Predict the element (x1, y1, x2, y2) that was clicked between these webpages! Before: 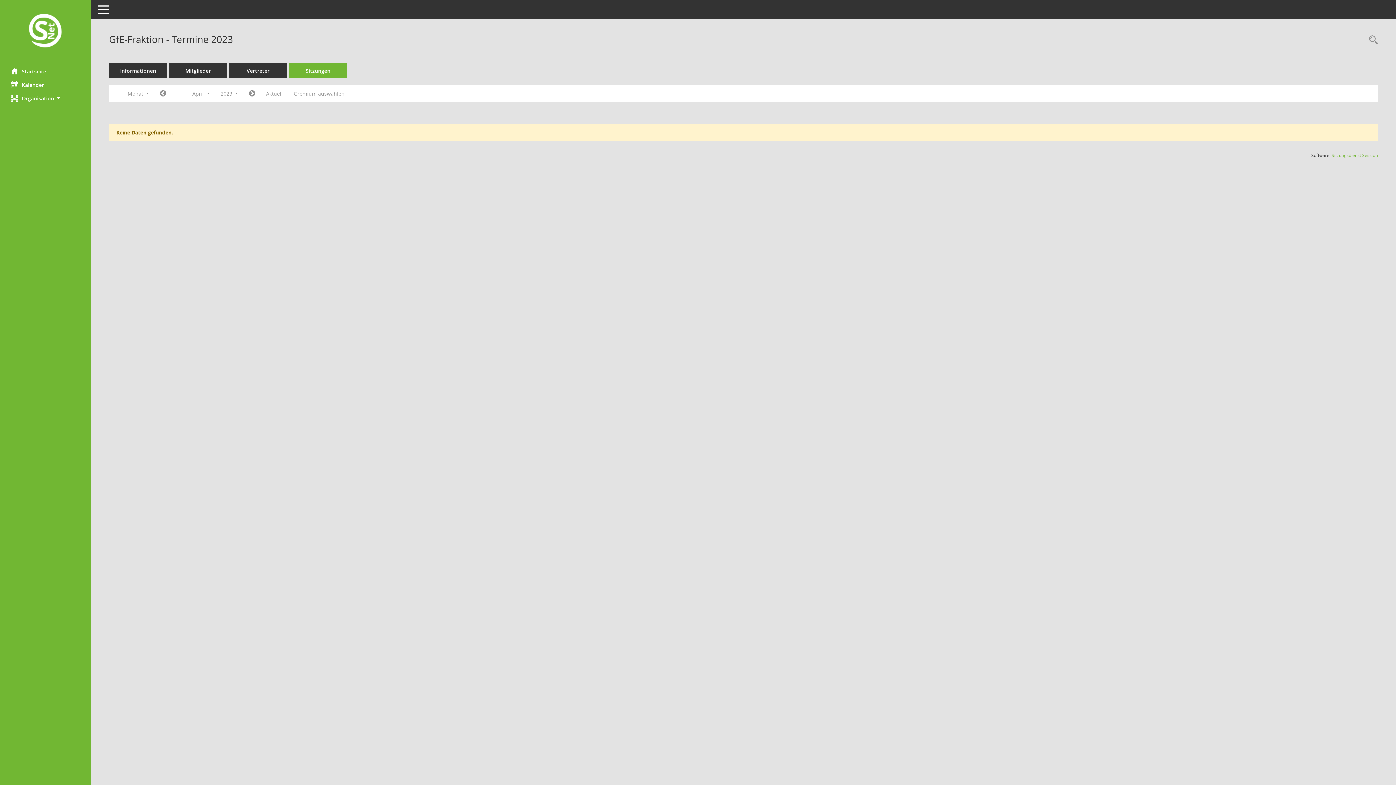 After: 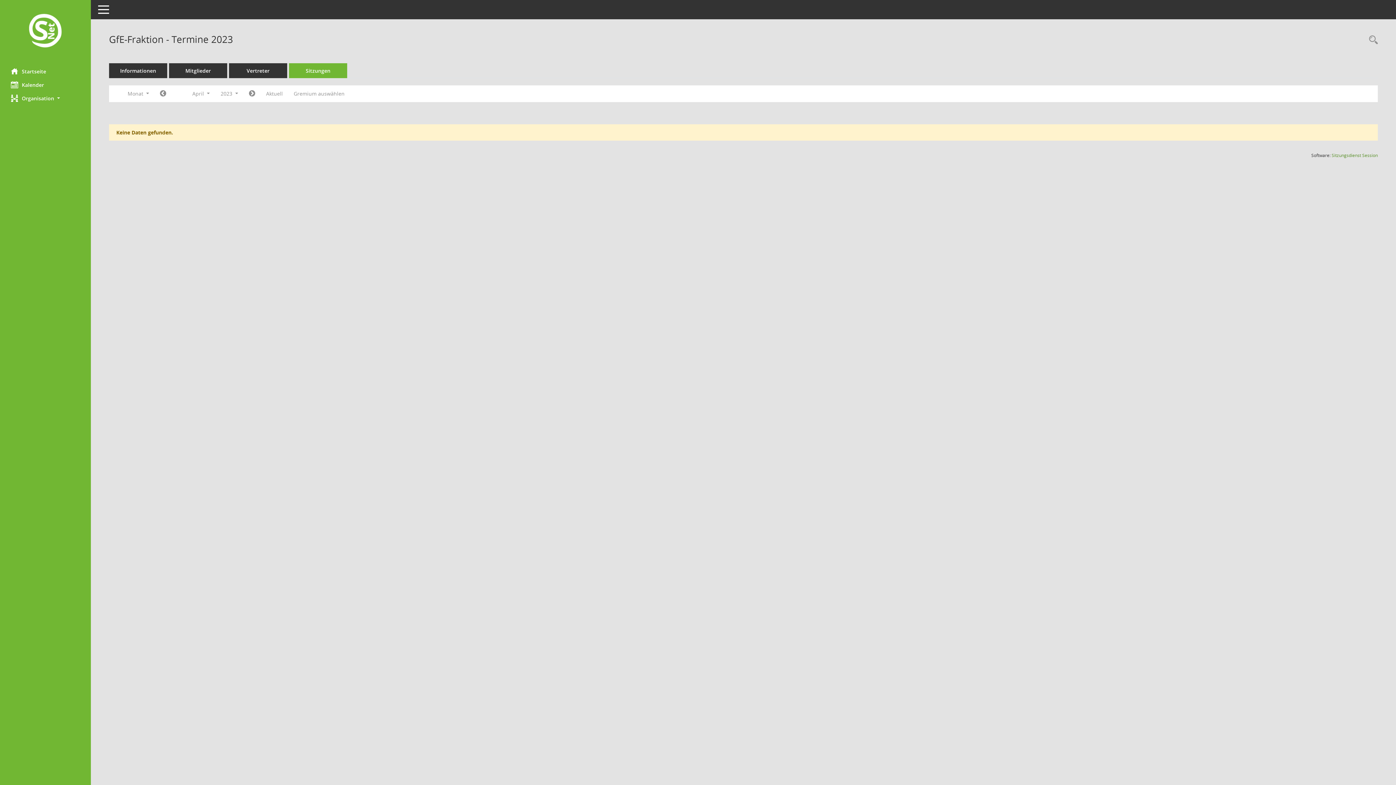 Action: bbox: (1332, 152, 1378, 158) label: Sitzungsdienst Session
(Wird in neuem Fenster geöffnet)